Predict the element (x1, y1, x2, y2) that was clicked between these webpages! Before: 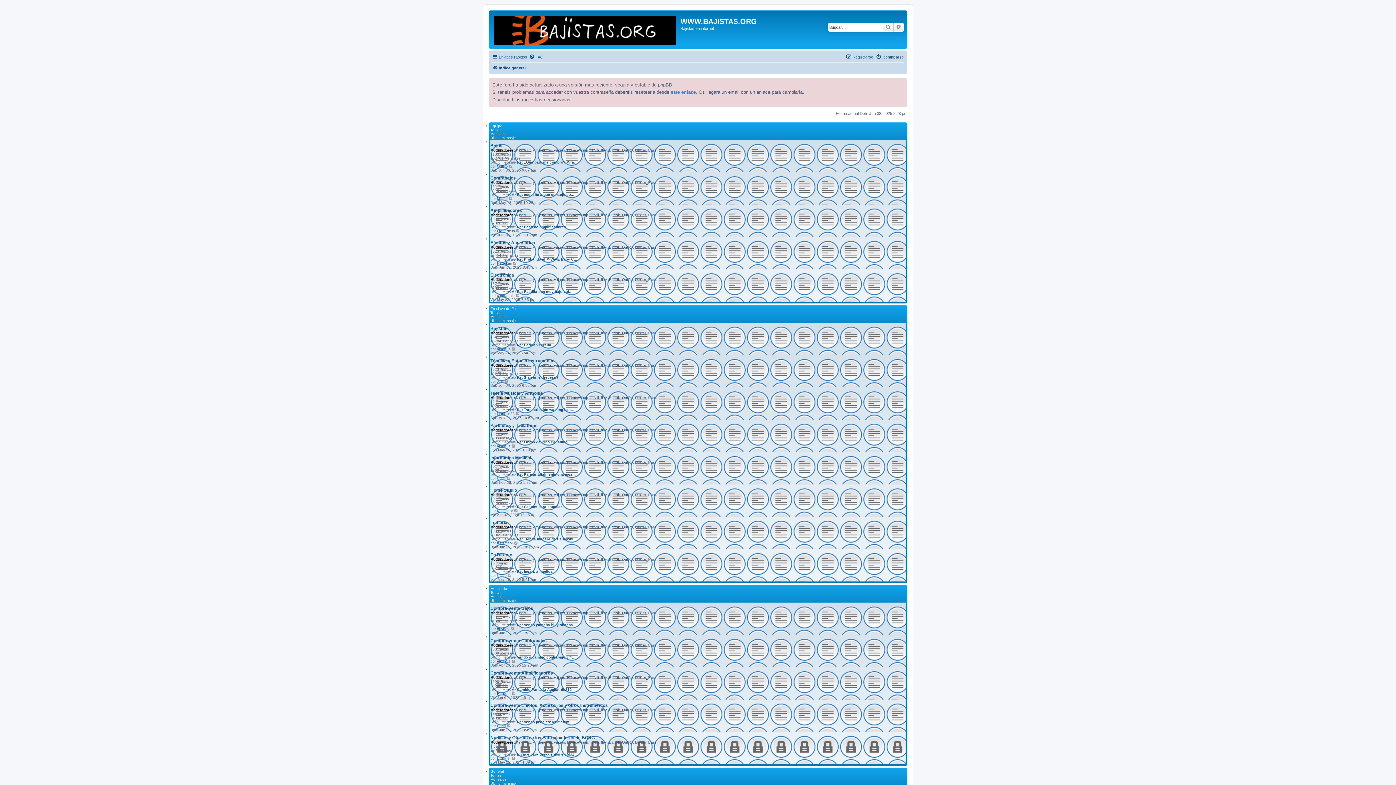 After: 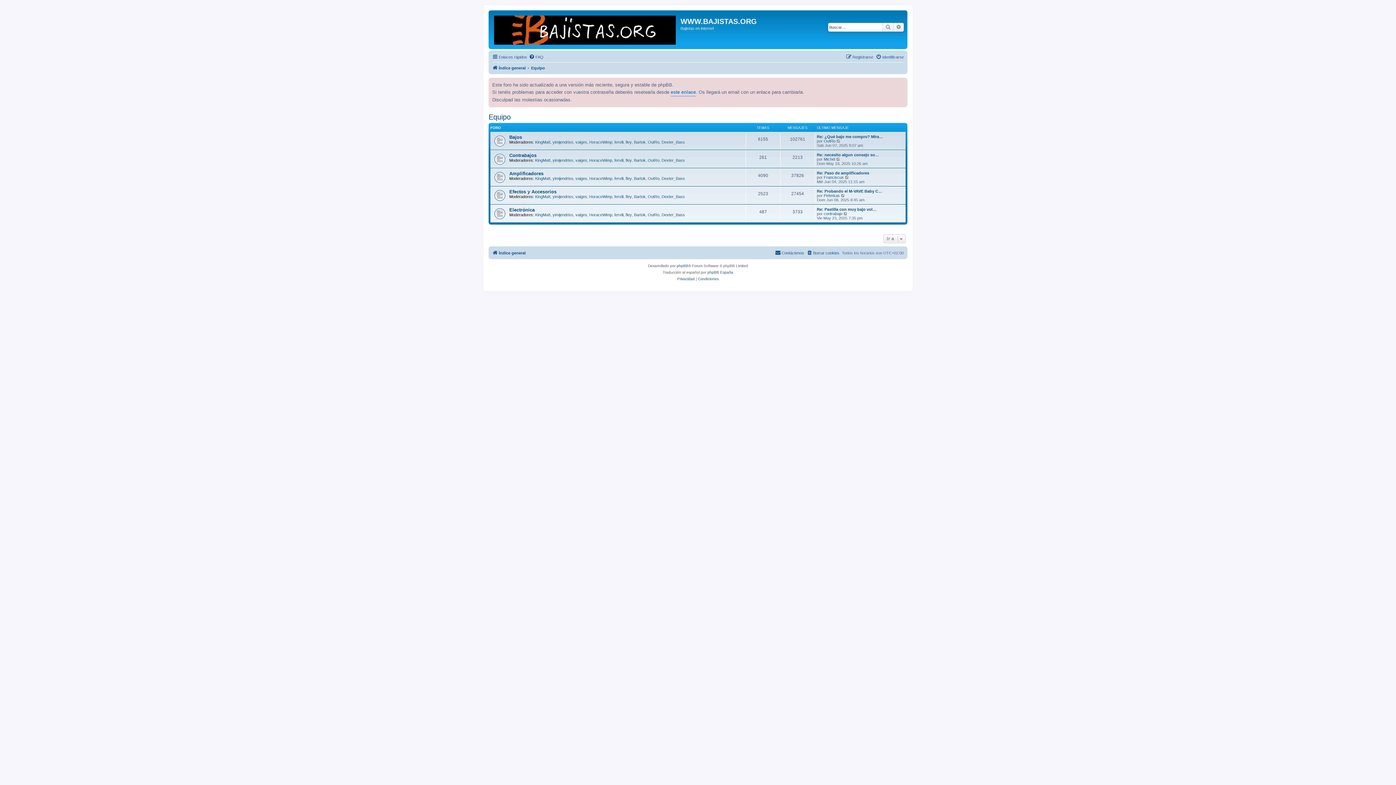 Action: bbox: (490, 123, 502, 127) label: Equipo